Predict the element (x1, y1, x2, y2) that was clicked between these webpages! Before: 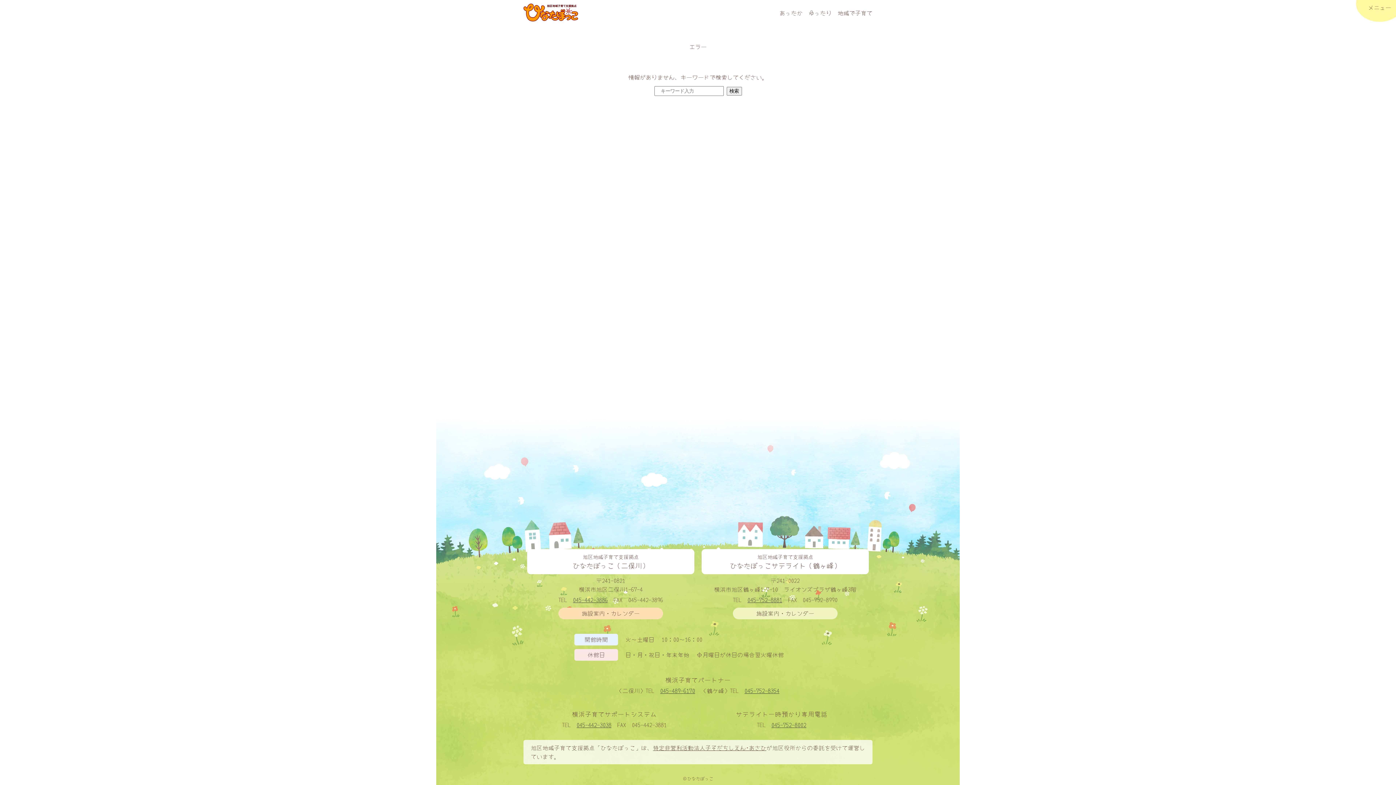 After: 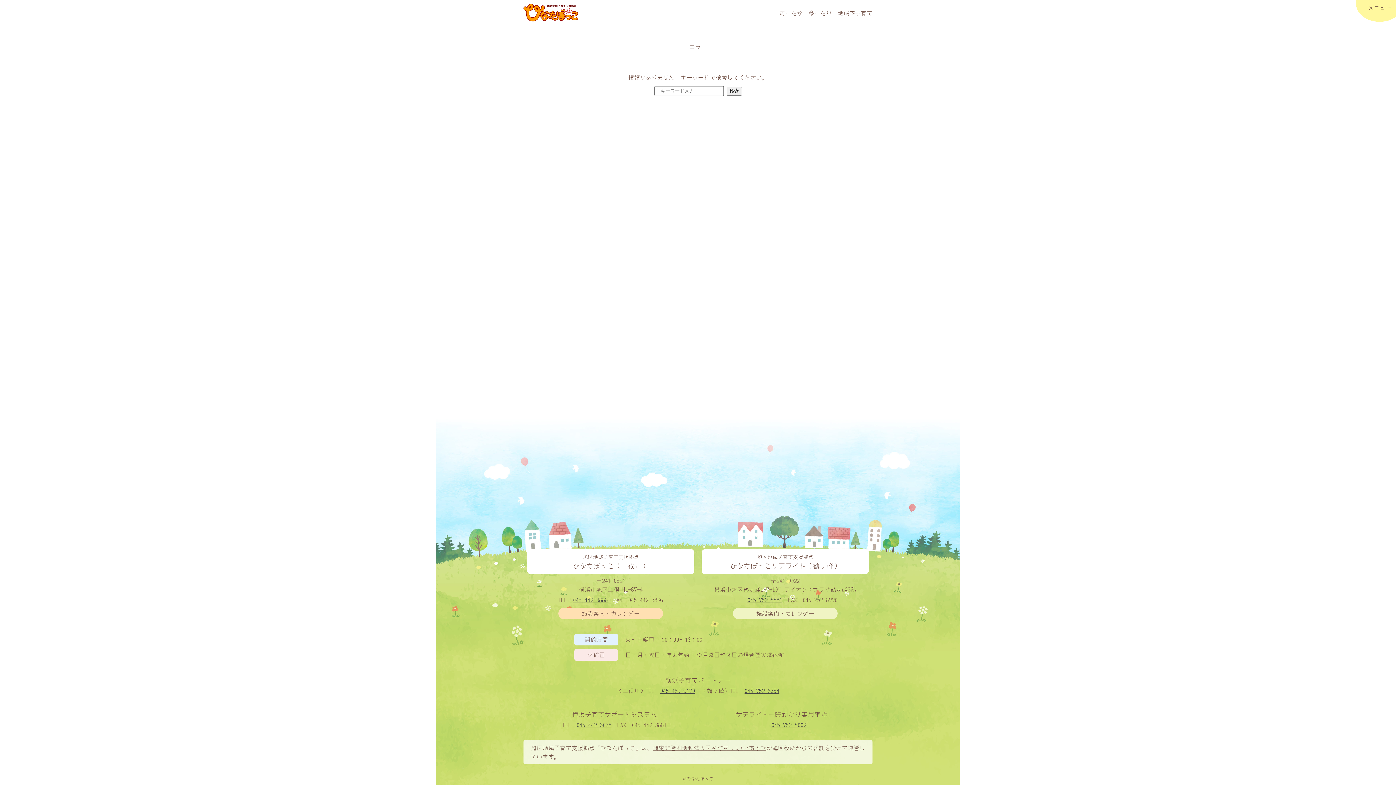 Action: label: 045-442-3038 bbox: (570, 720, 611, 729)